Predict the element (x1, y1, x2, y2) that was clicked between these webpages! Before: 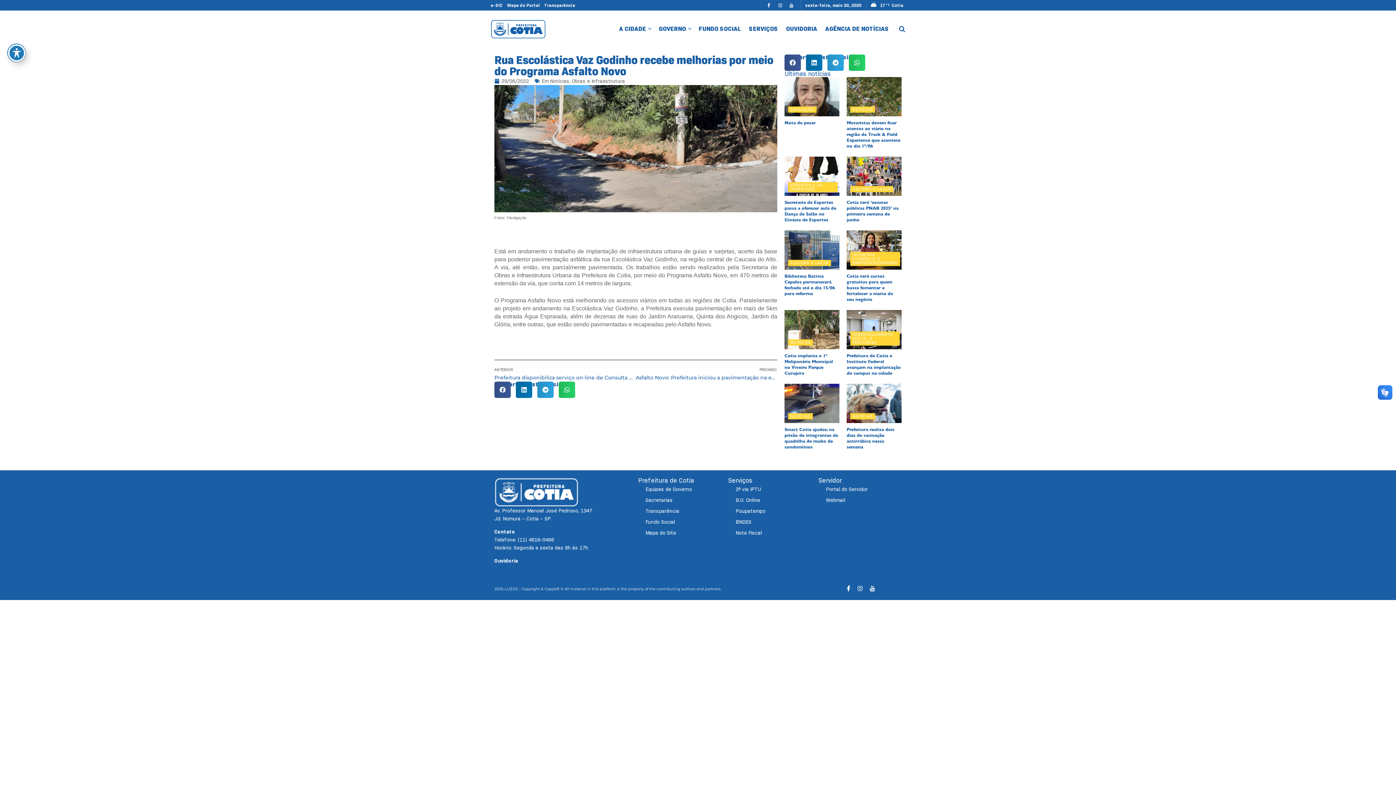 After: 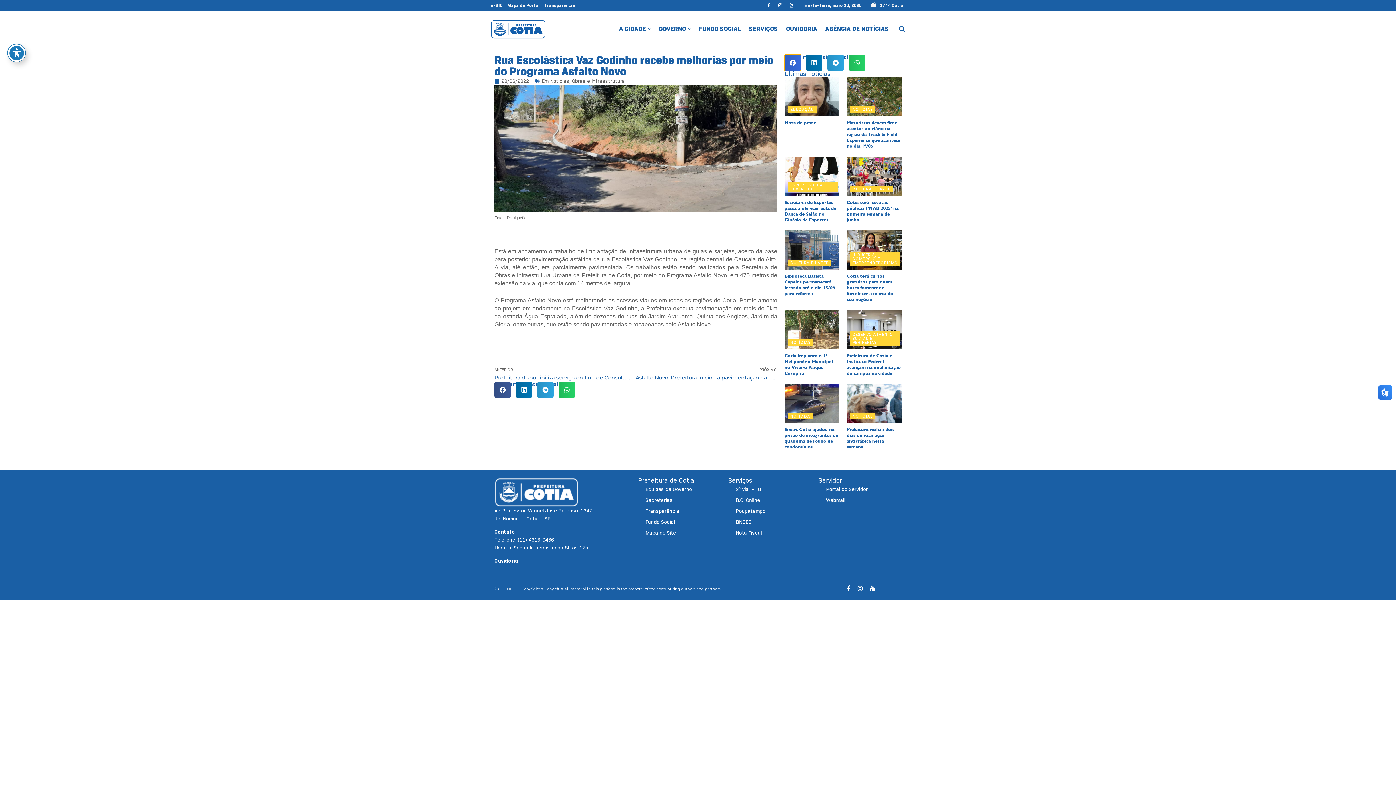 Action: label: Compartilhar no facebook bbox: (784, 54, 801, 70)